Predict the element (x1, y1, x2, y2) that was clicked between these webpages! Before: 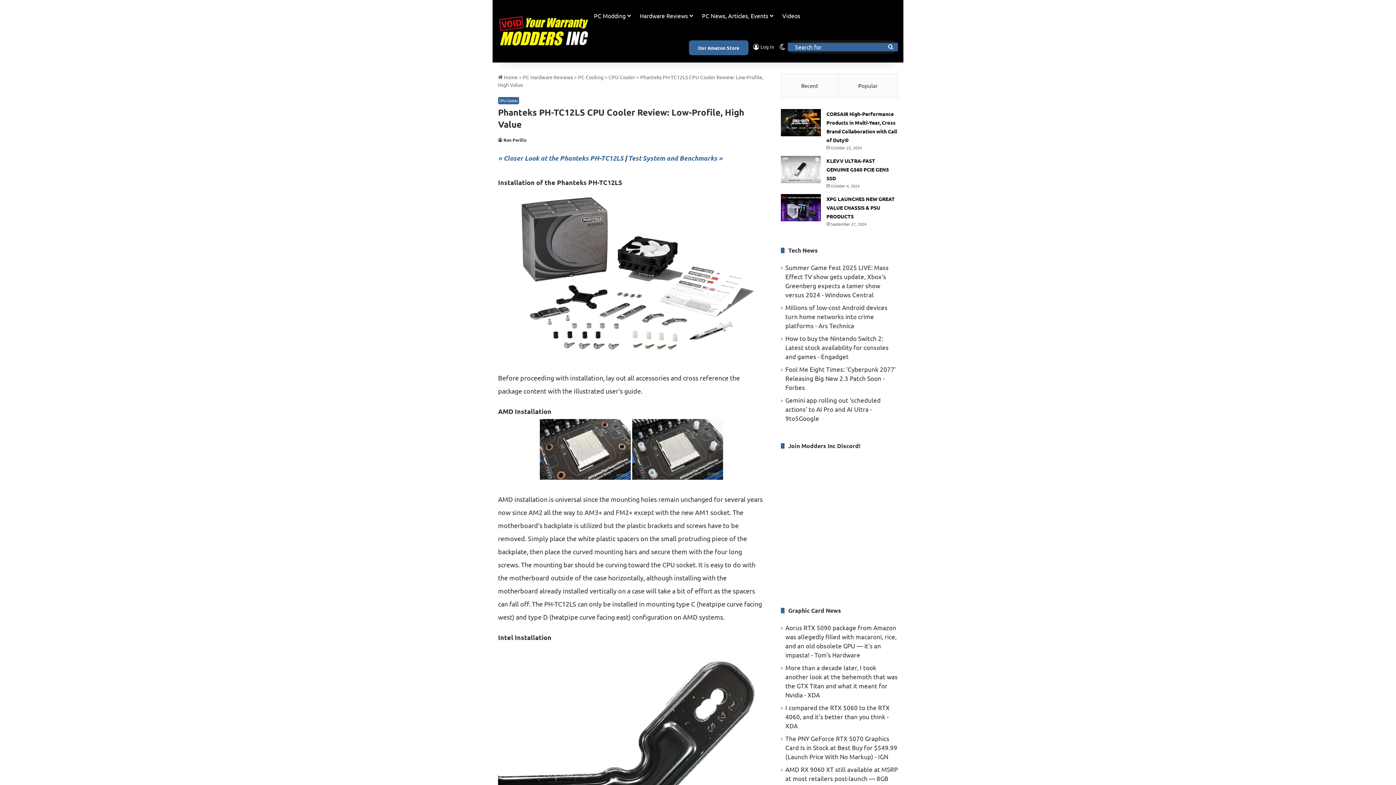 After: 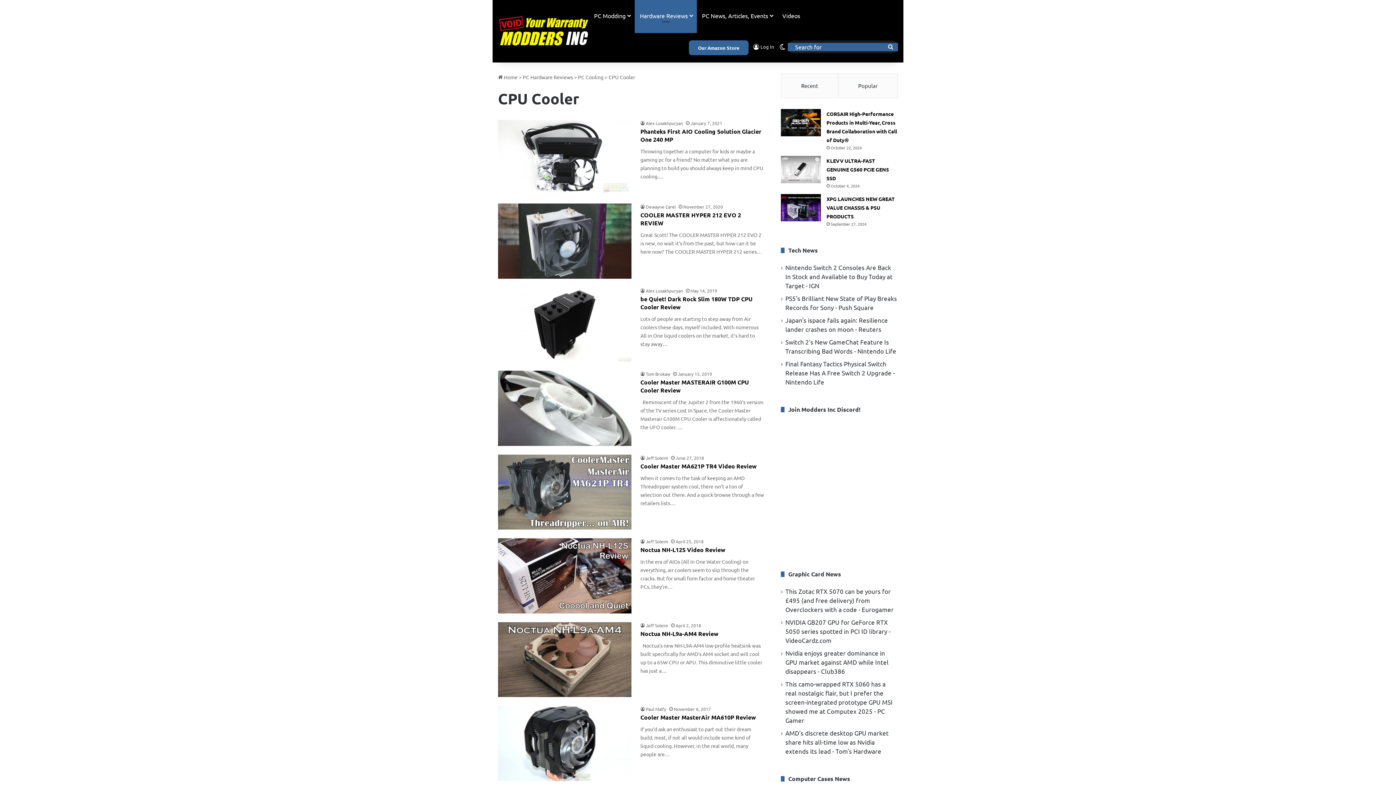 Action: label: CPU Cooler bbox: (498, 97, 519, 104)